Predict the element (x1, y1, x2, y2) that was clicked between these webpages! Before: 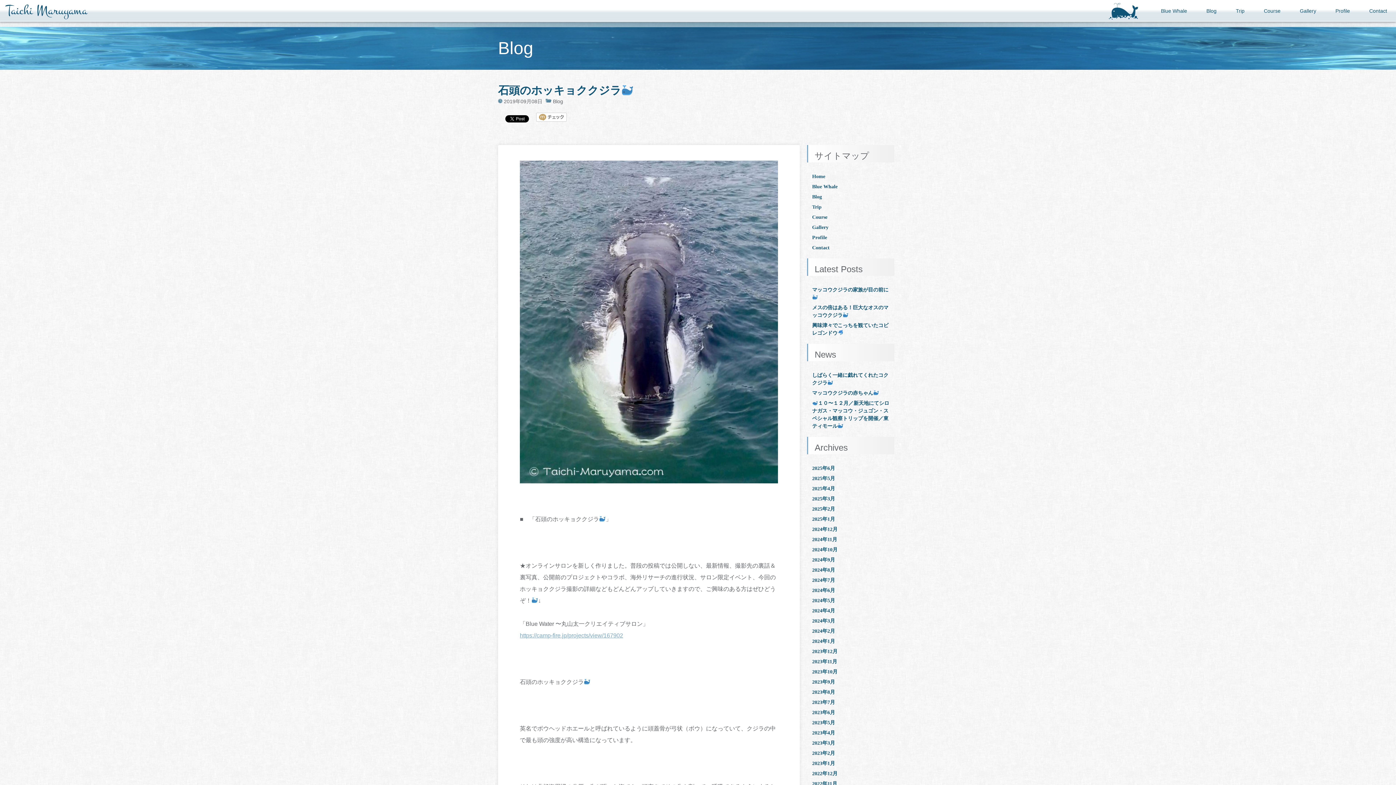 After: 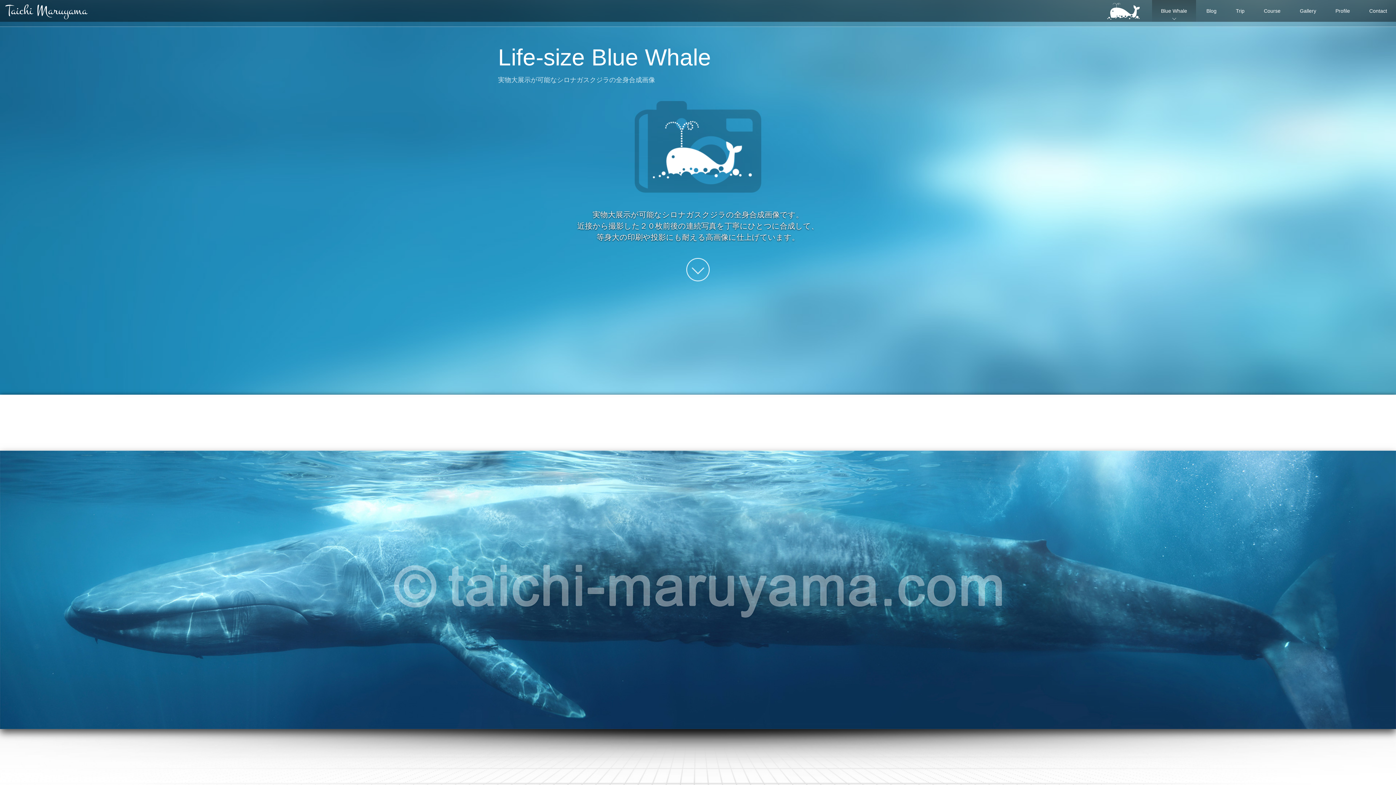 Action: bbox: (1152, 0, 1196, 21) label: Blue Whale